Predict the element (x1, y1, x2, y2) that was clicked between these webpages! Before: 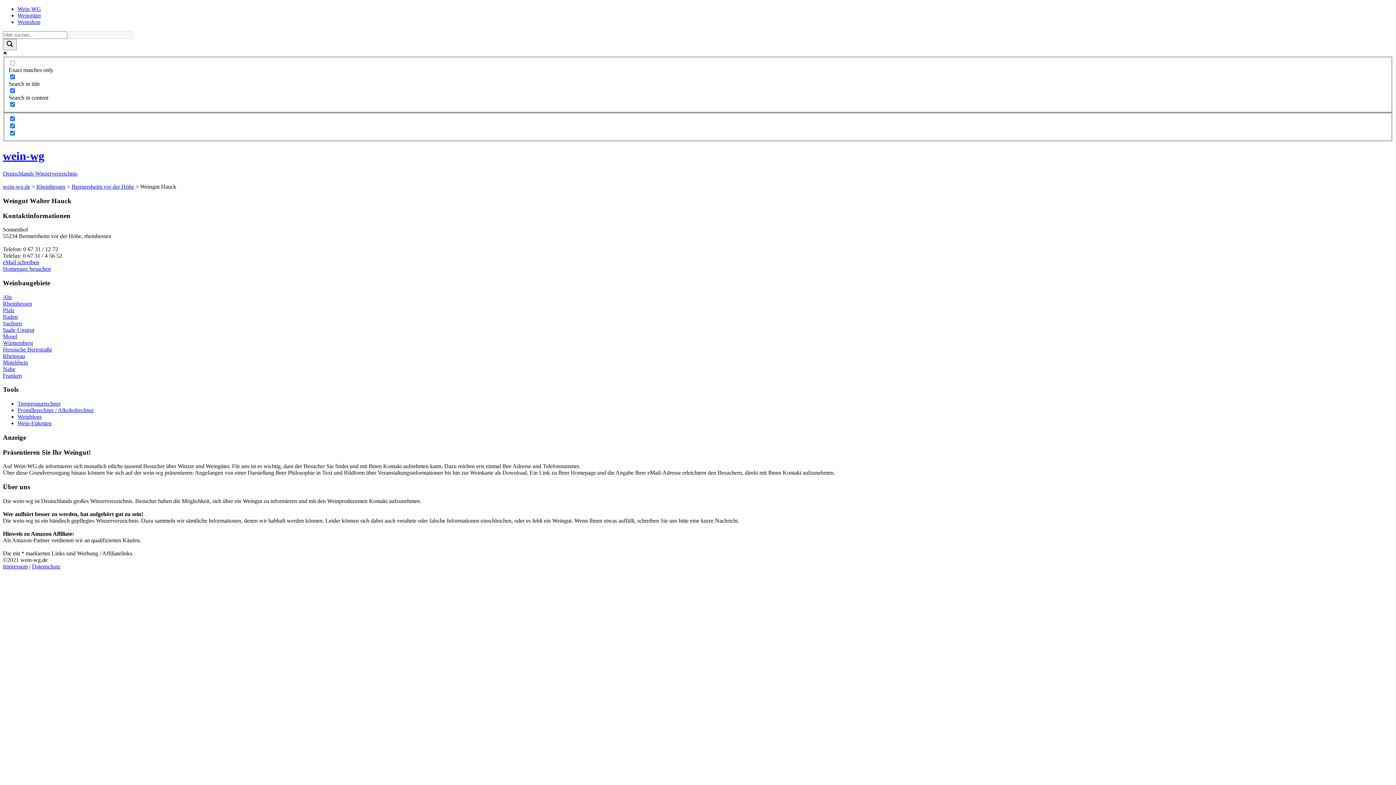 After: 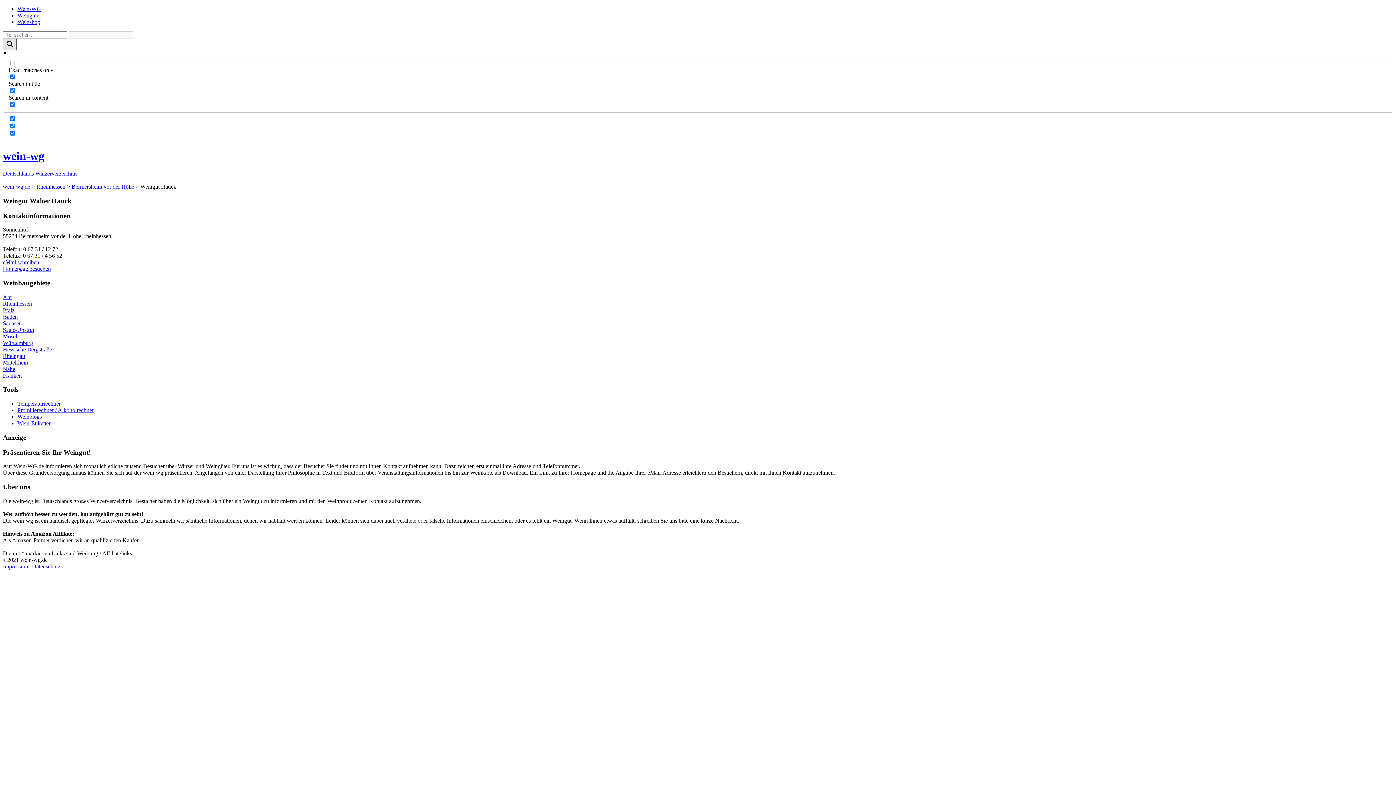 Action: label: Search magnifier bbox: (2, 38, 16, 50)